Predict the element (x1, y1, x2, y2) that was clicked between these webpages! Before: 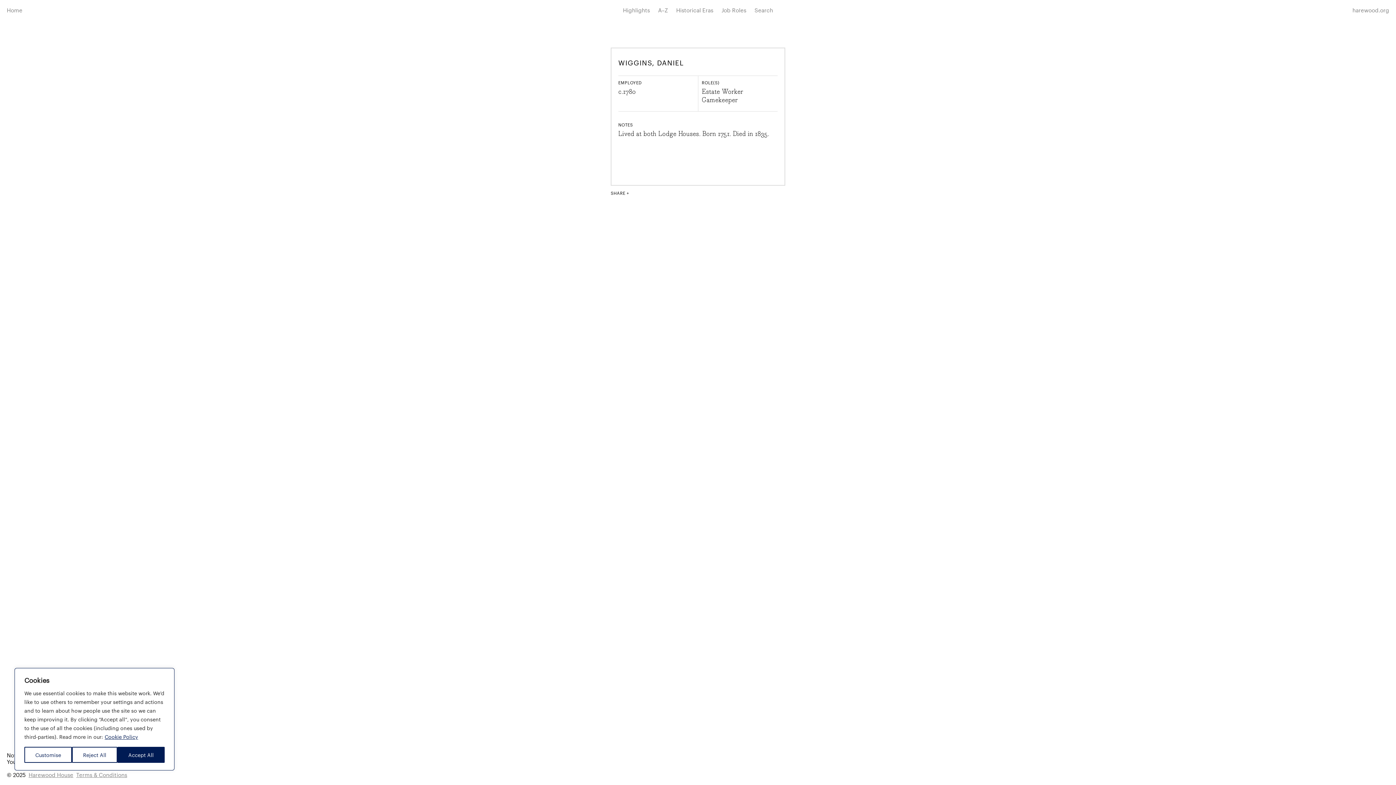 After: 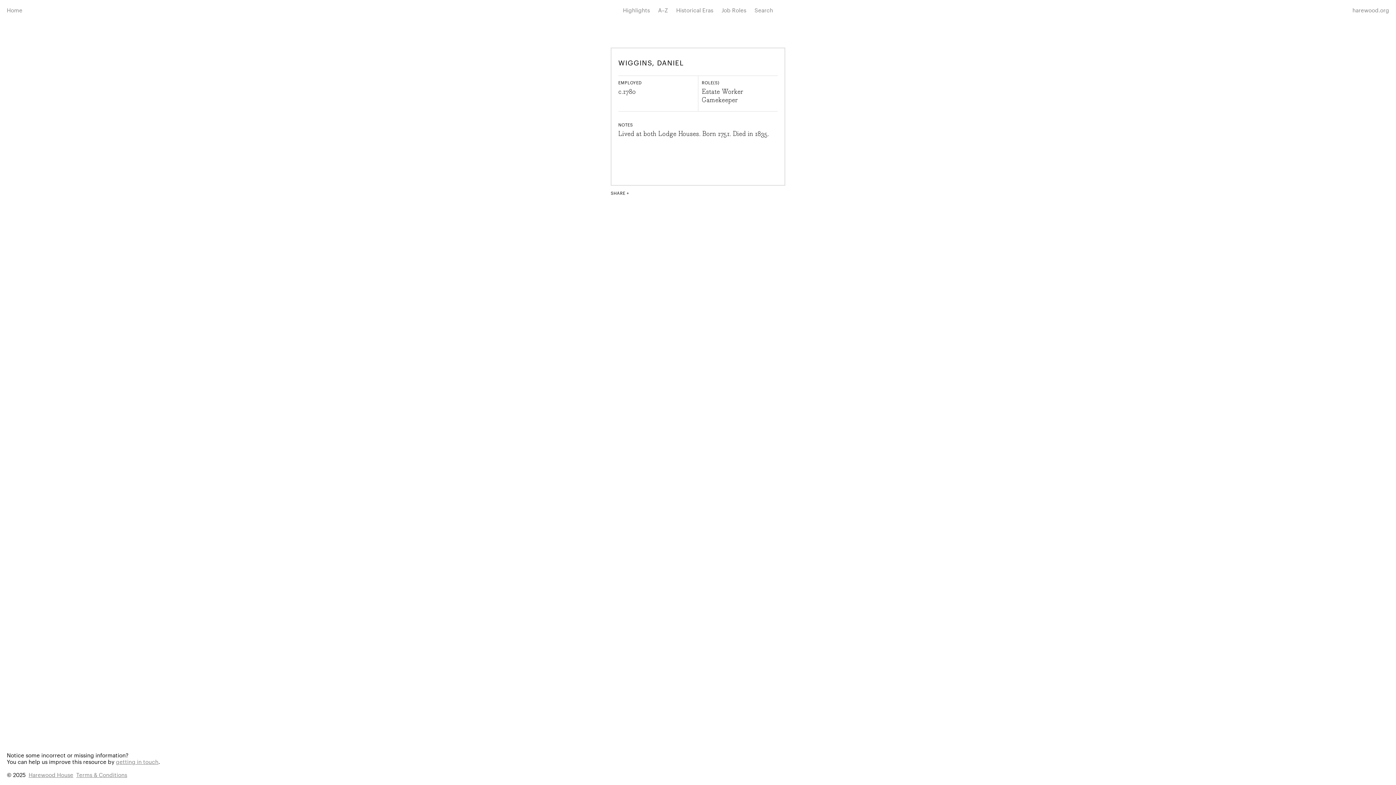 Action: bbox: (72, 747, 117, 763) label: Reject All